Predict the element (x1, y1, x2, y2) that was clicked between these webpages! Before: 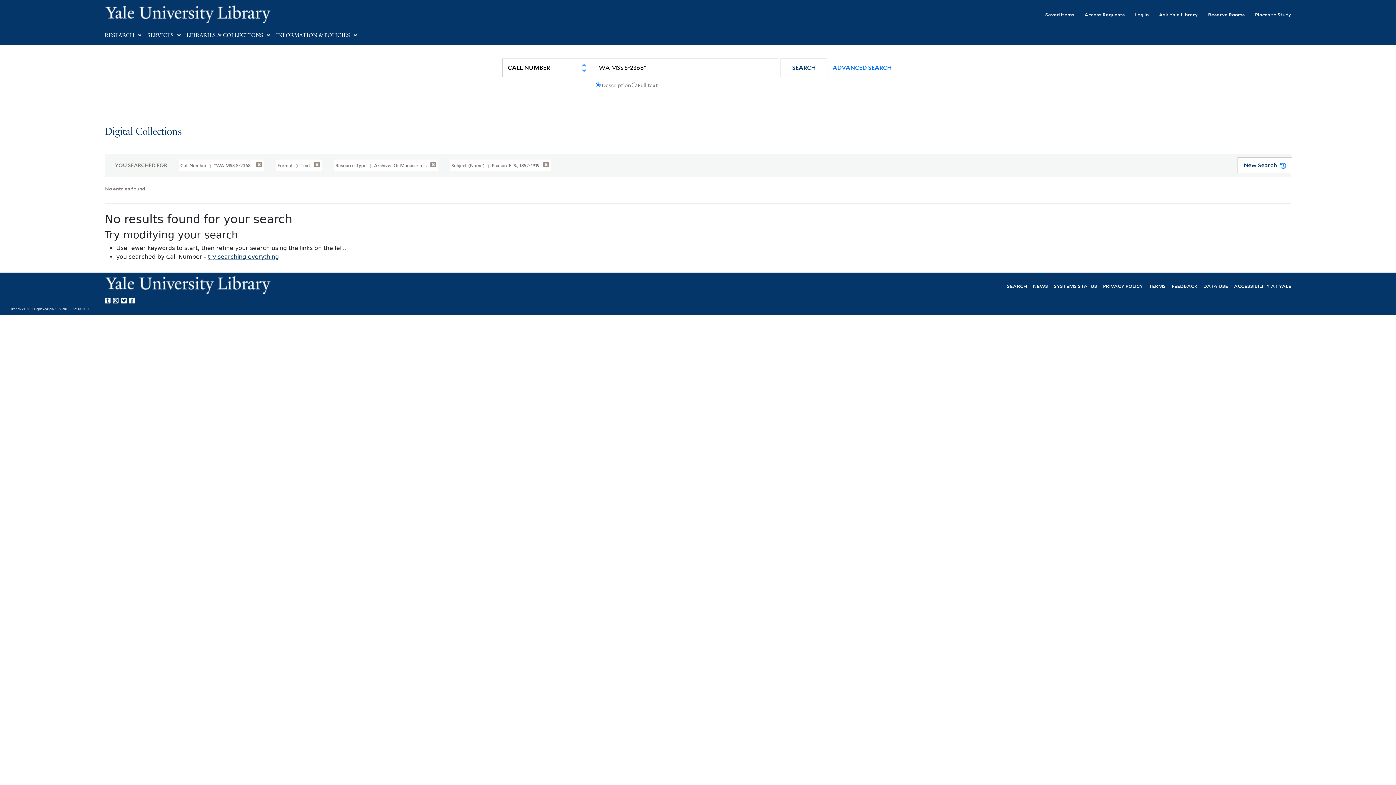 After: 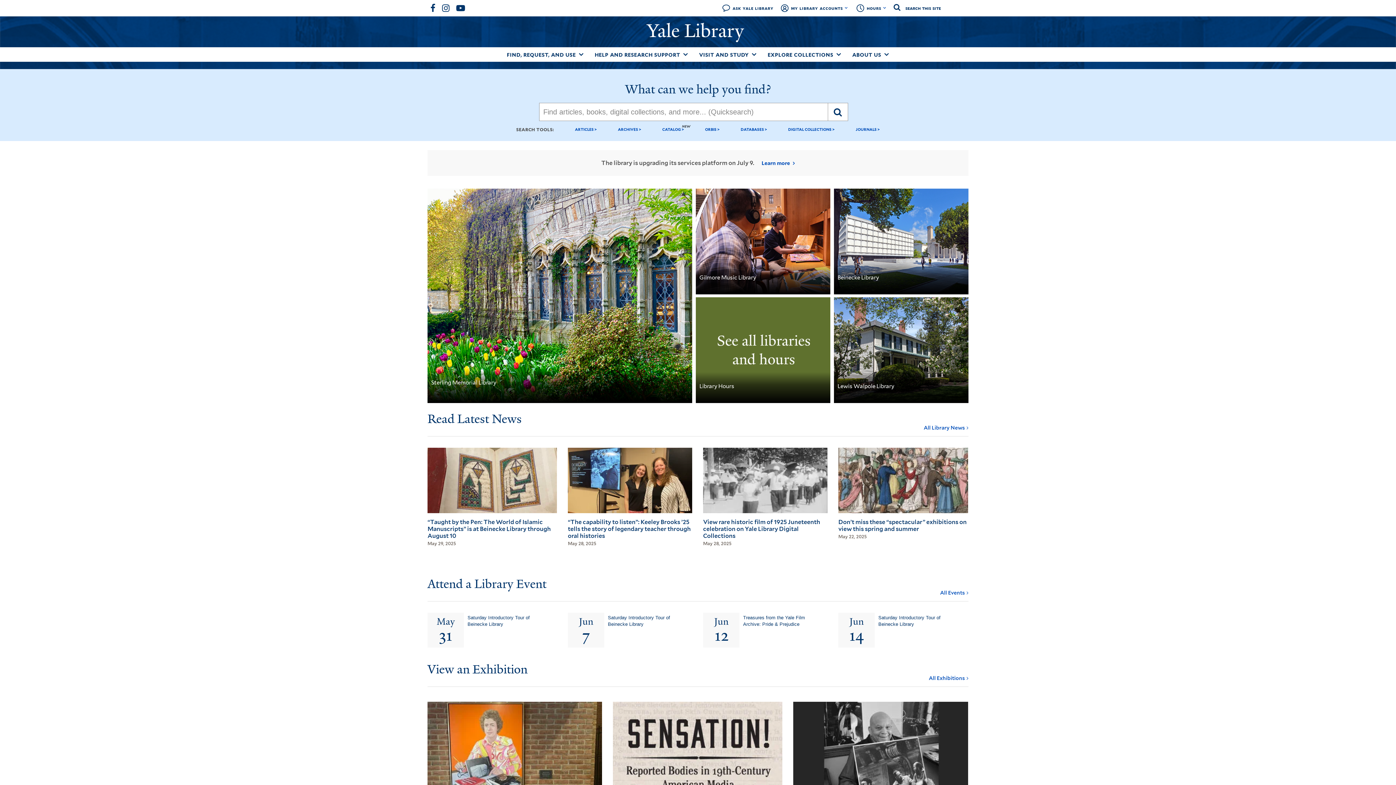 Action: label: Yale University Library bbox: (104, 4, 401, 22)